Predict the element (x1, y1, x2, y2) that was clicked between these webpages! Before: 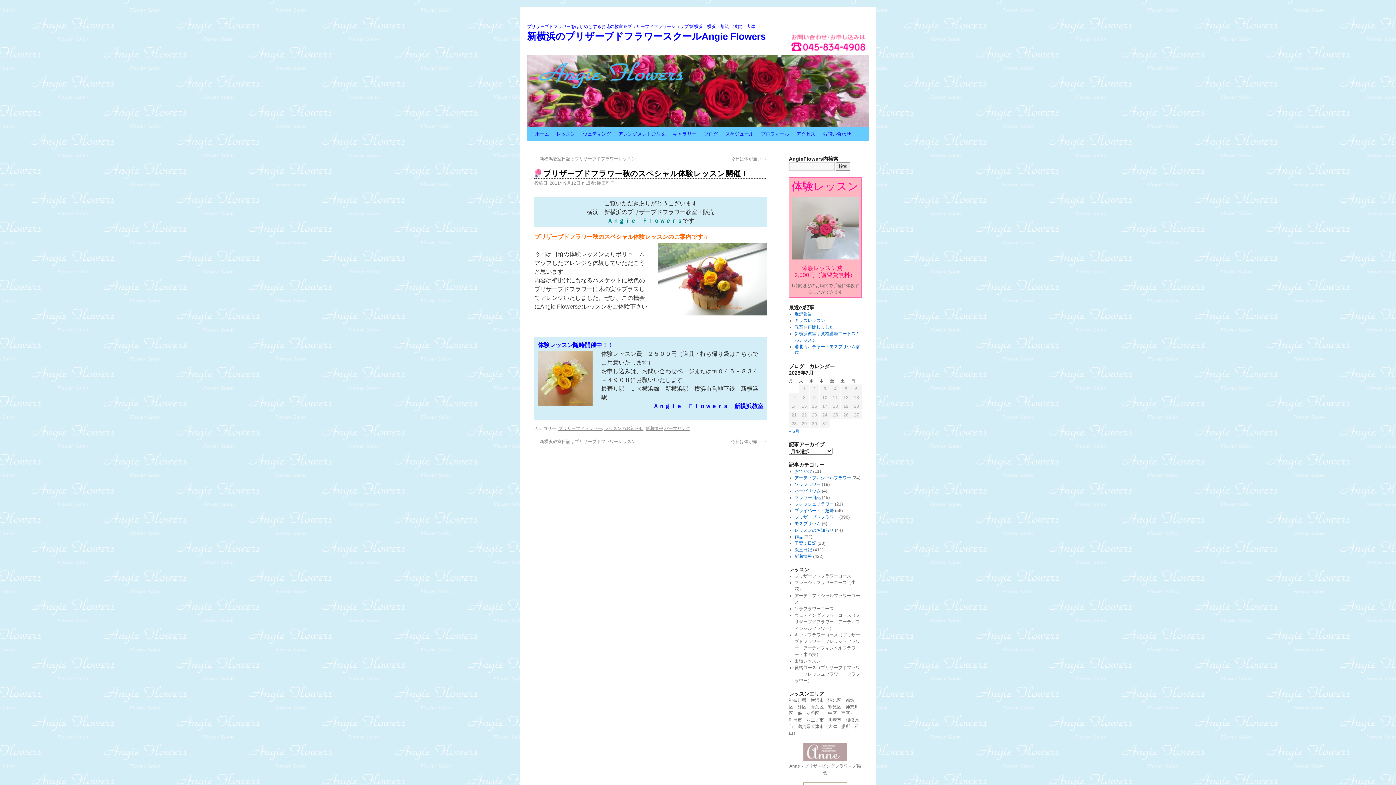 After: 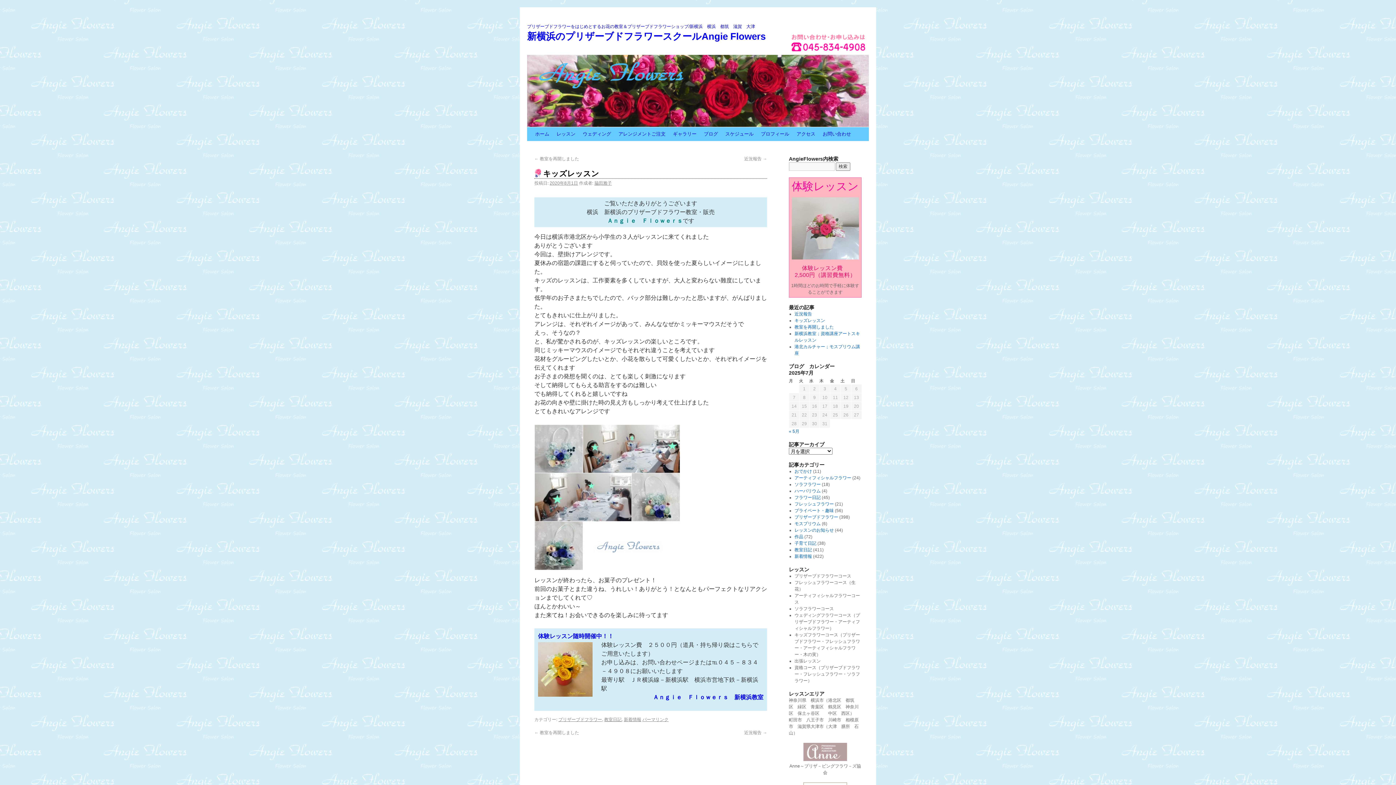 Action: label: キッズレッスン bbox: (794, 318, 825, 323)